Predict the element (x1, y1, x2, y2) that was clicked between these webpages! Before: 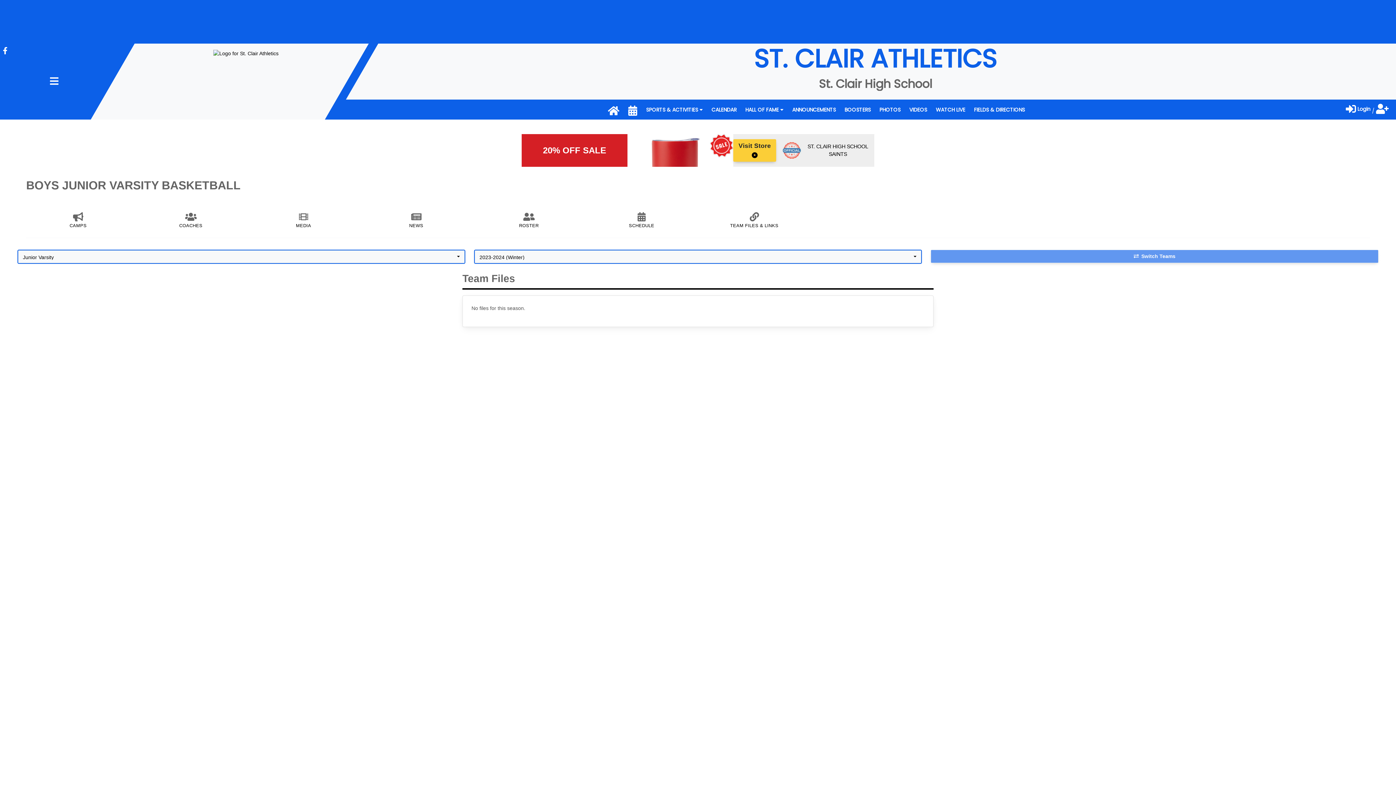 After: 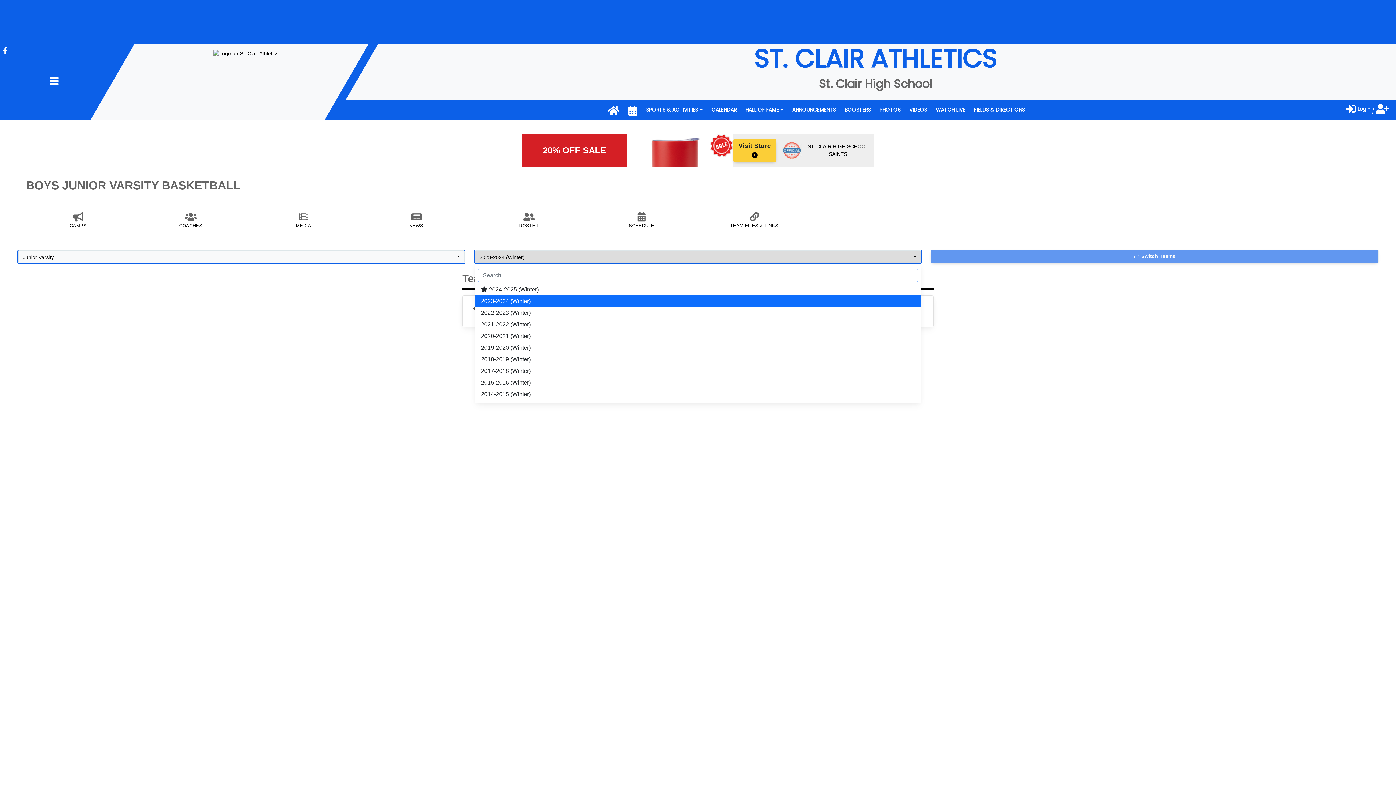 Action: label: 2023-2024 (Winter) bbox: (474, 250, 921, 263)